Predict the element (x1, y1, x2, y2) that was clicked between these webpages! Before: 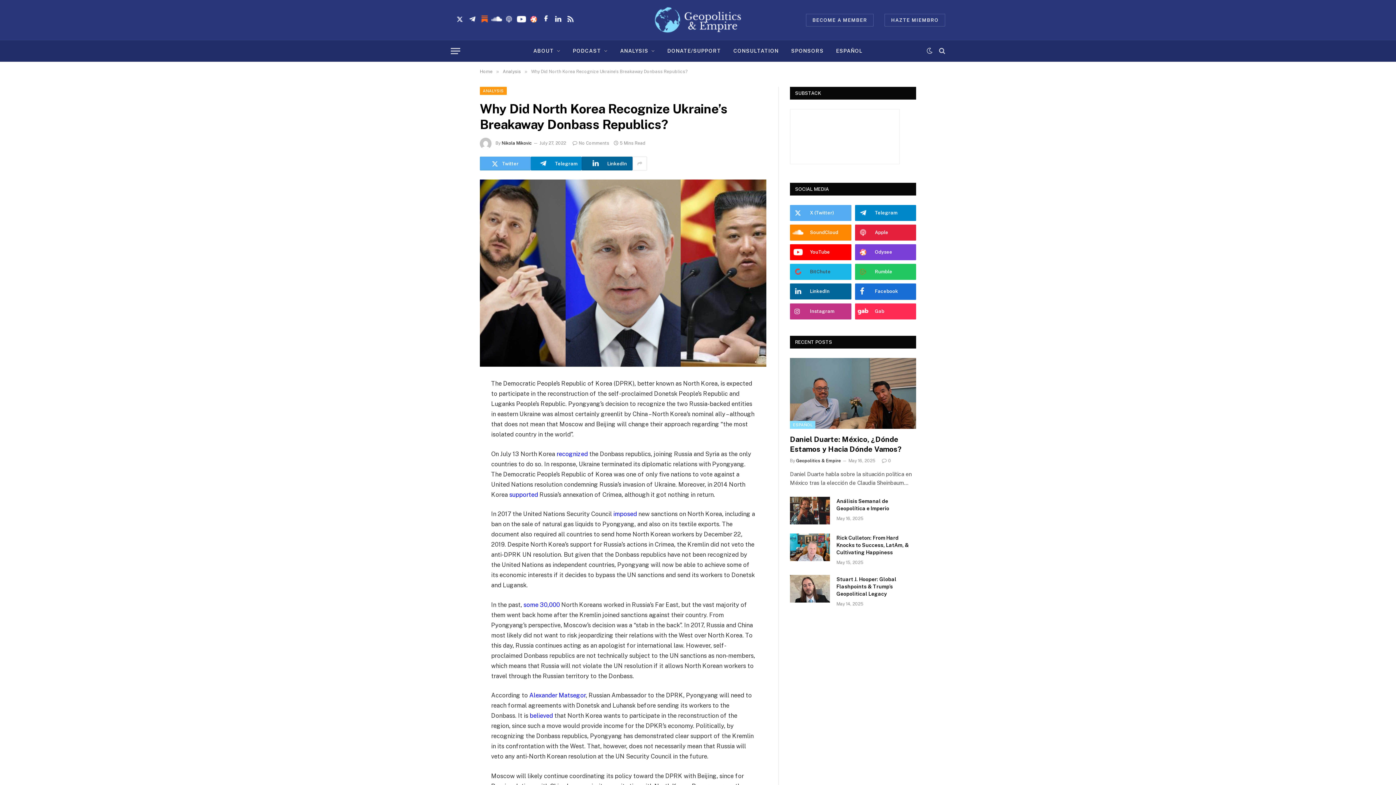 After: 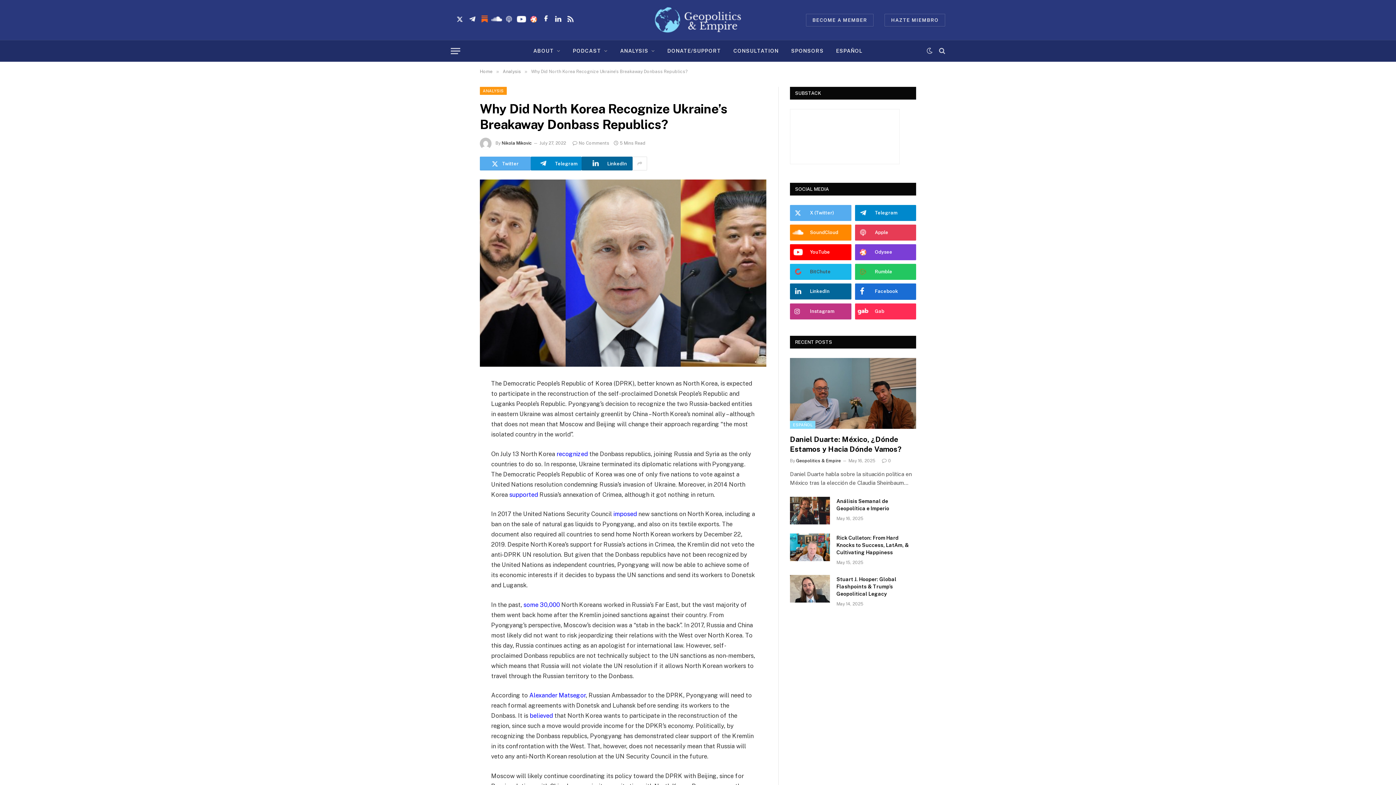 Action: bbox: (855, 224, 916, 240) label: Apple